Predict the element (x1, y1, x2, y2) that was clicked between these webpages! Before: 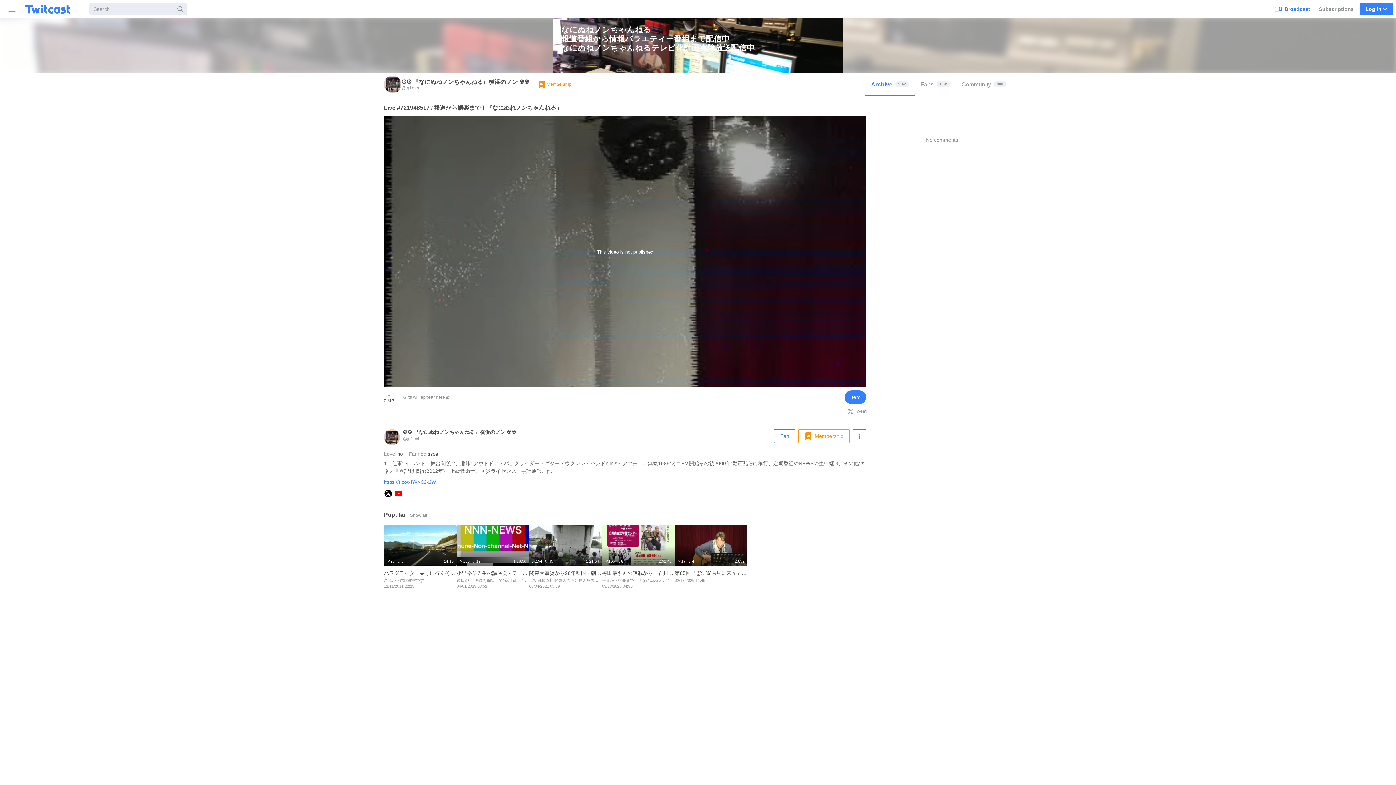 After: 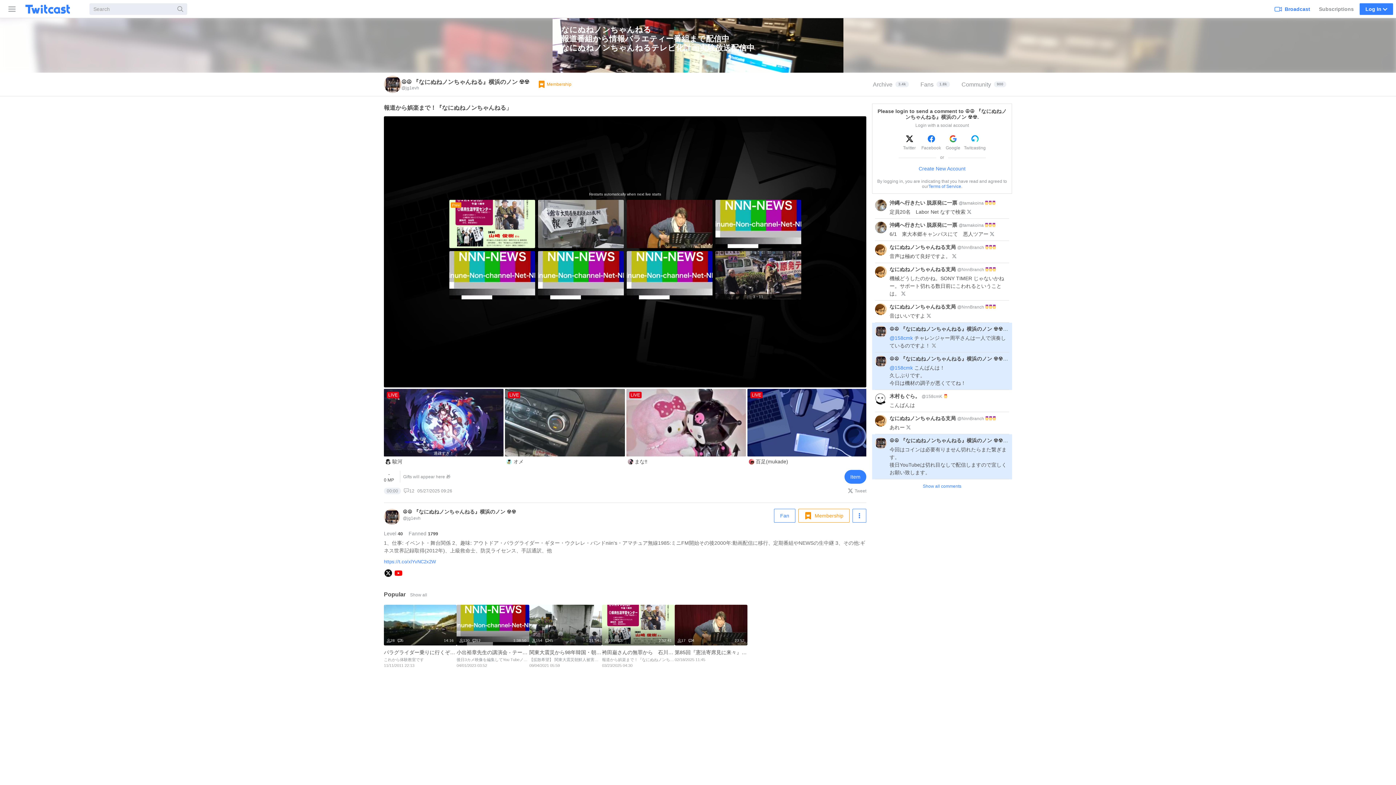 Action: label: ☮☮ 『なにぬねノンちゃんねる』横浜のノン ☢☢
@jg1evh bbox: (384, 75, 529, 93)